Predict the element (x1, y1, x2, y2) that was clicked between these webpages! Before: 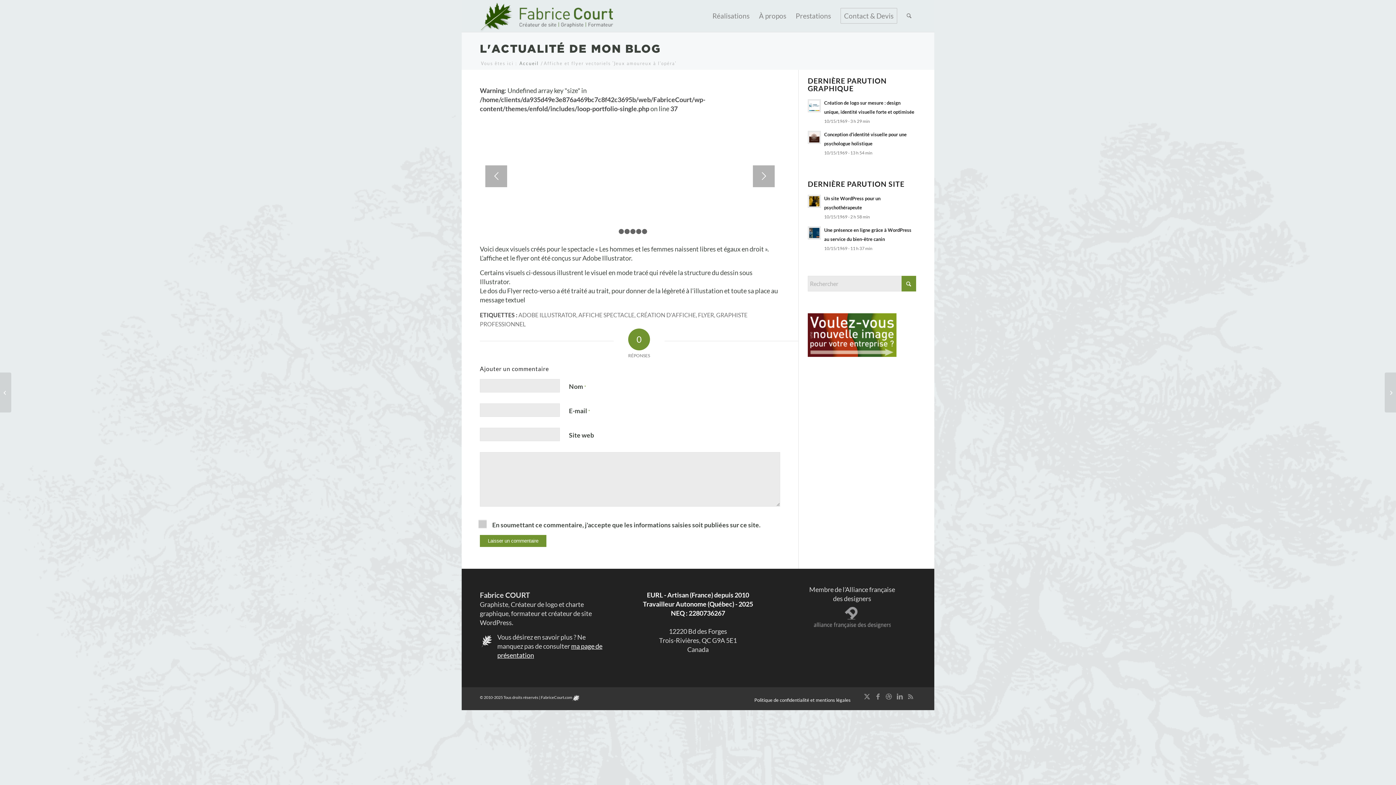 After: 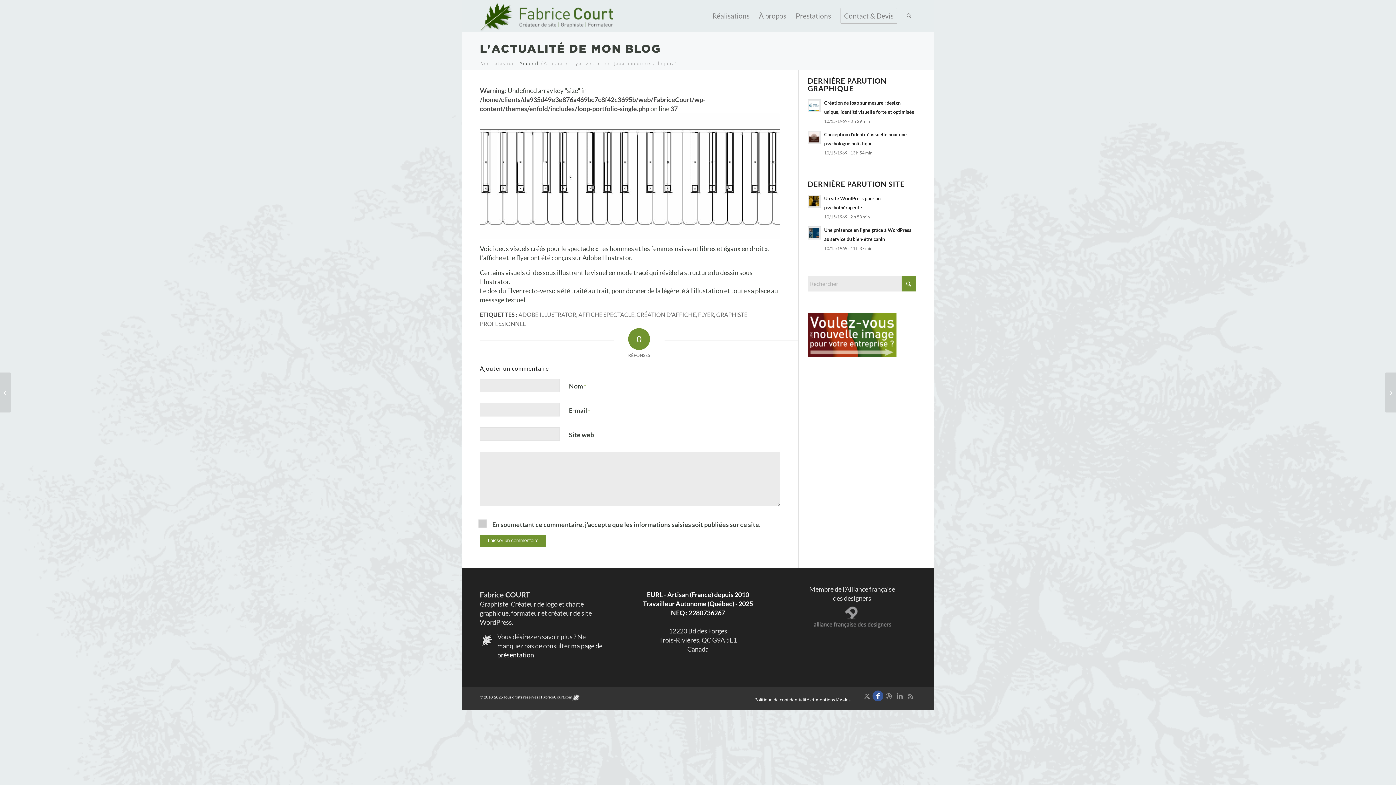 Action: bbox: (872, 691, 883, 702) label: Lien vers Facebook